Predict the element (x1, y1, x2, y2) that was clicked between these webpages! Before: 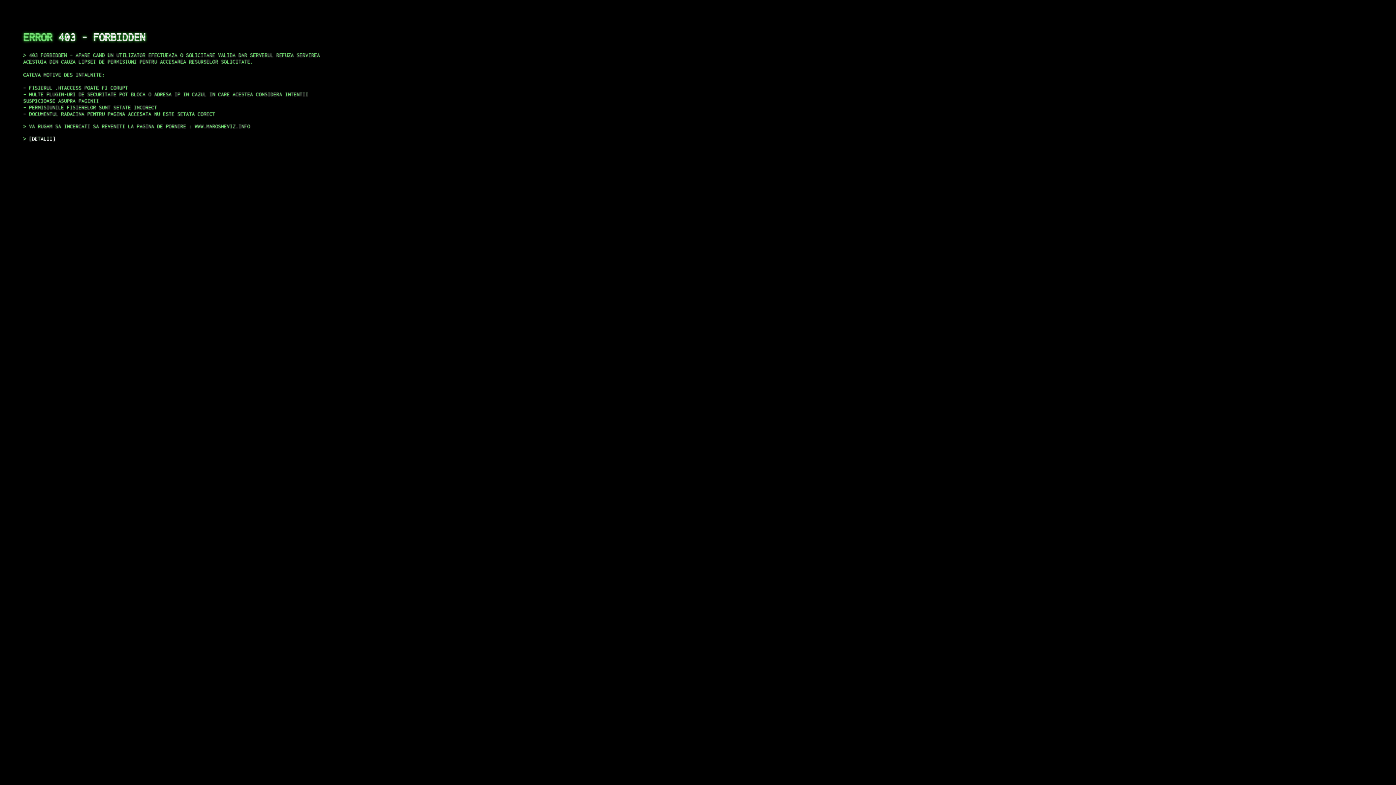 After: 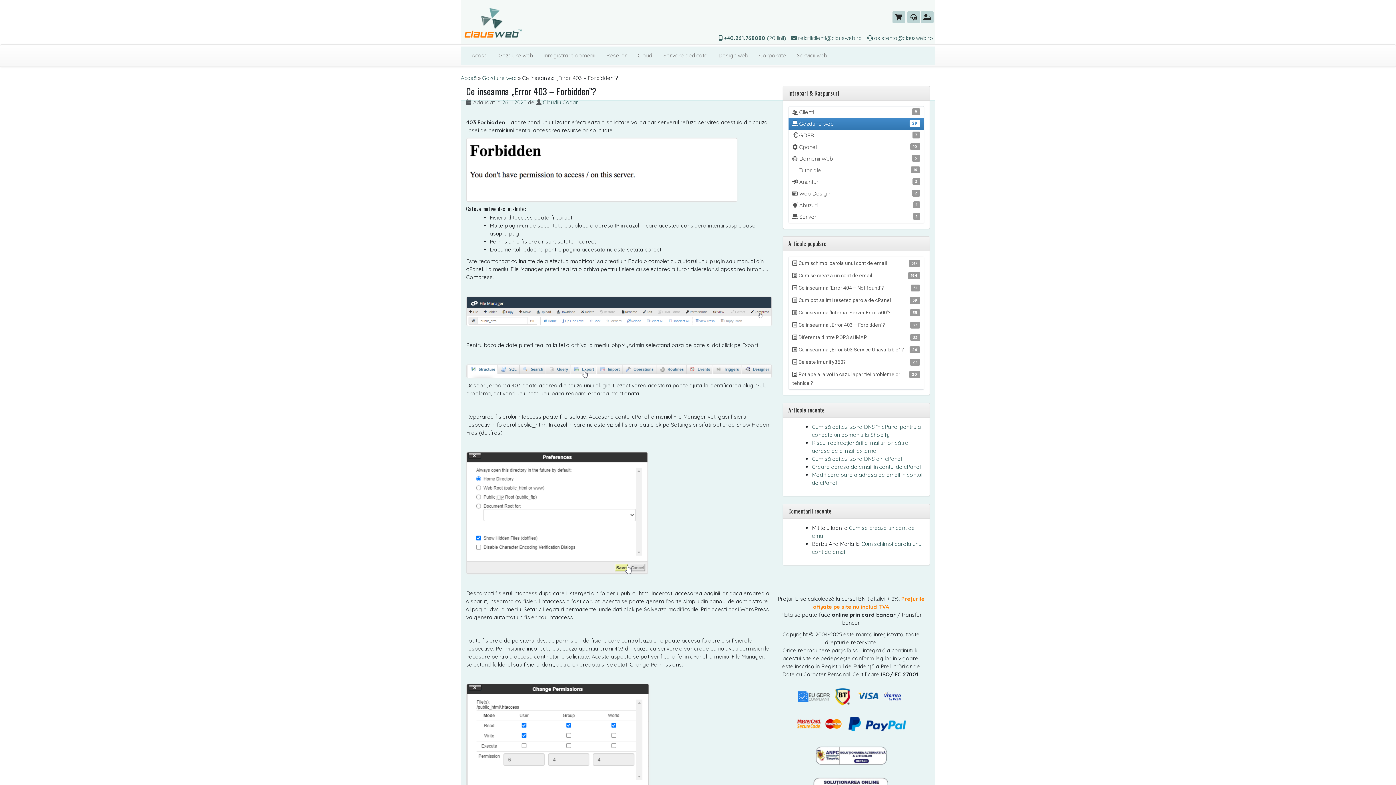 Action: label: DETALII bbox: (29, 135, 55, 141)